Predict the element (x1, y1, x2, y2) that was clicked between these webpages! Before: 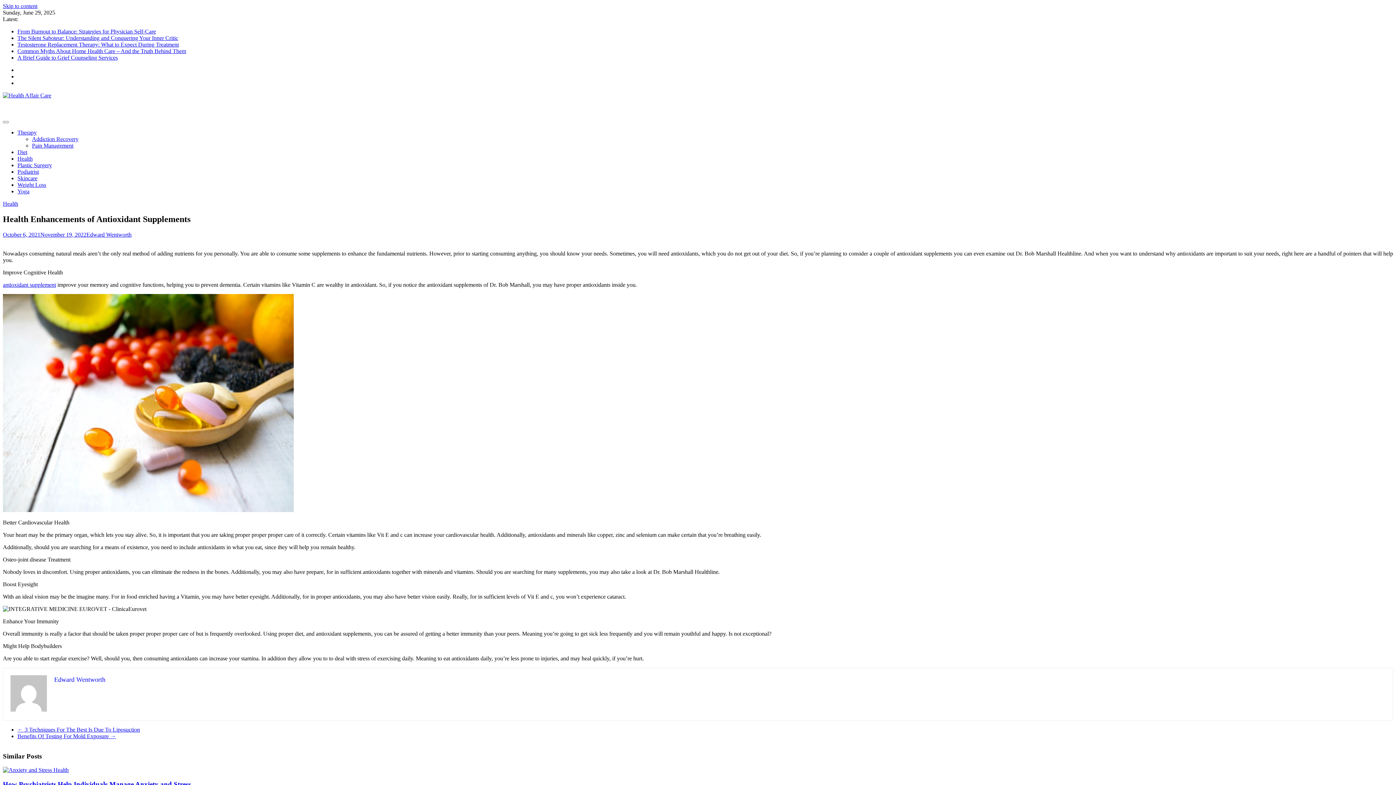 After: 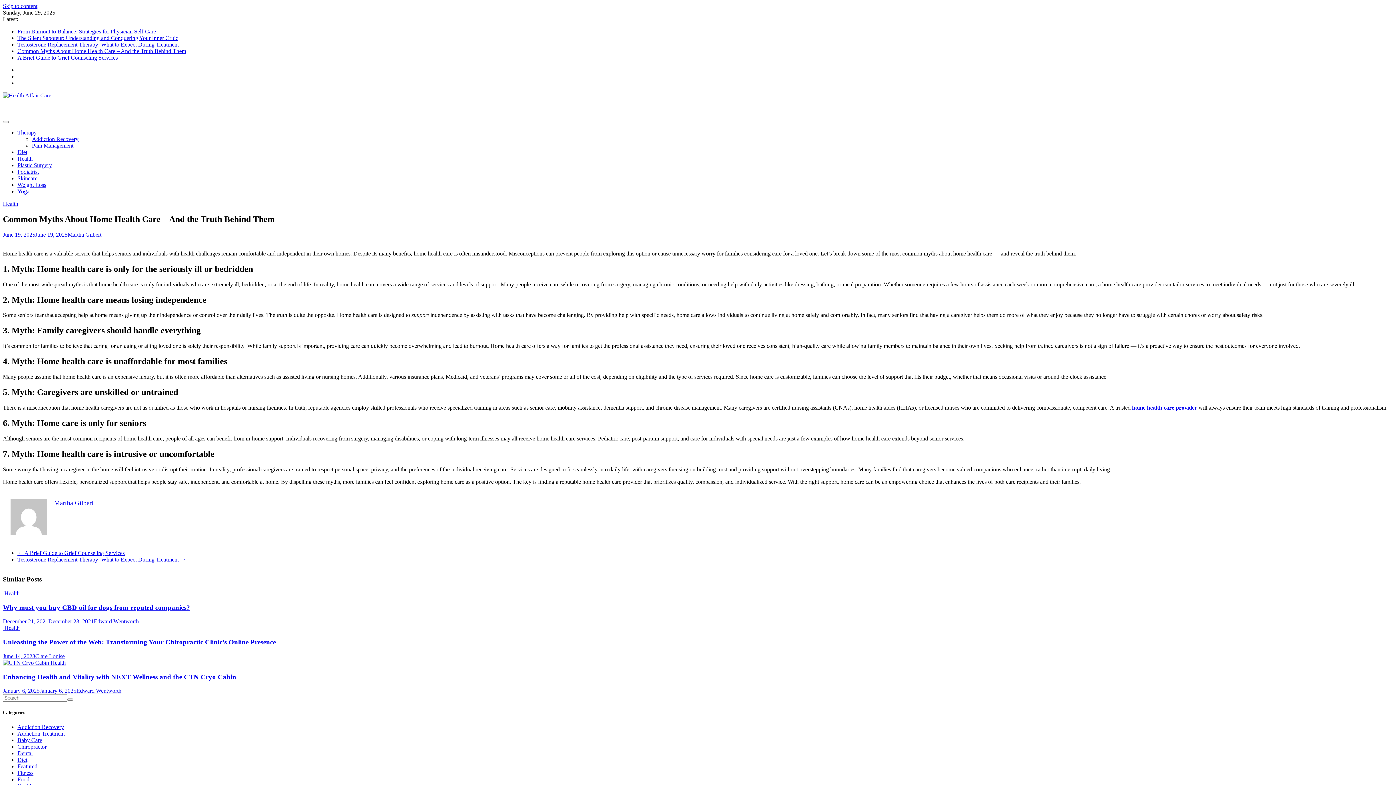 Action: label: Common Myths About Home Health Care – And the Truth Behind Them bbox: (17, 48, 186, 54)